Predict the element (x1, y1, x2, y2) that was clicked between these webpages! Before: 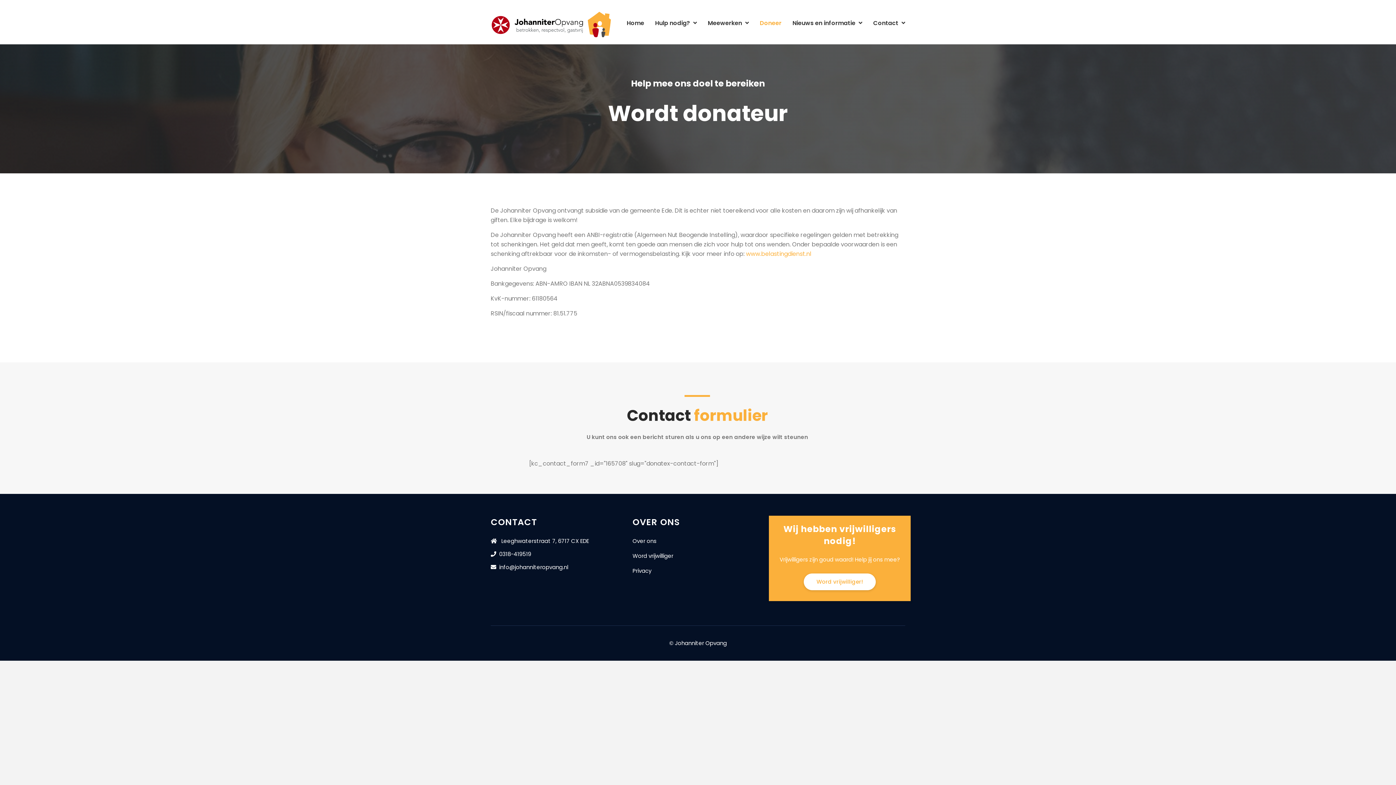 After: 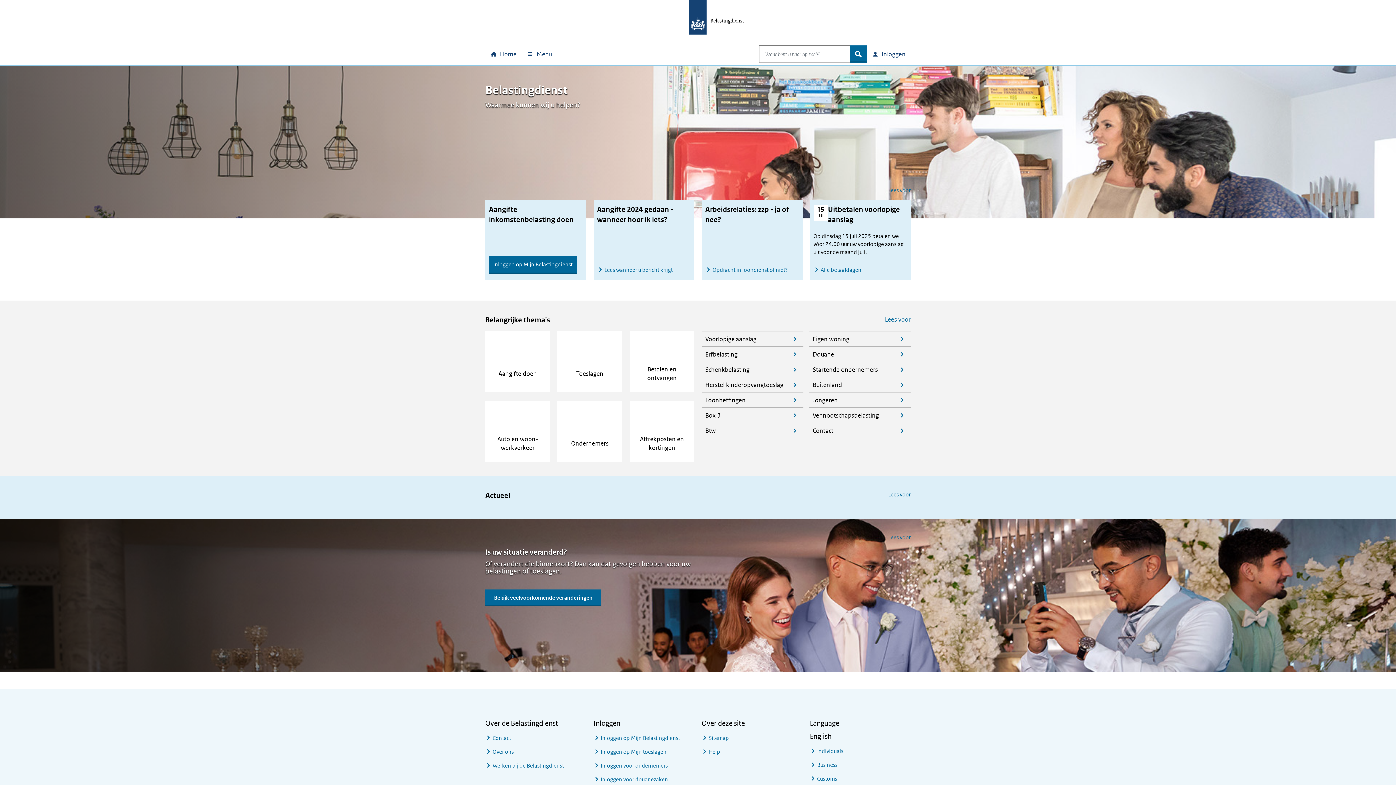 Action: label: www.belastingdienst.nl bbox: (746, 249, 811, 258)